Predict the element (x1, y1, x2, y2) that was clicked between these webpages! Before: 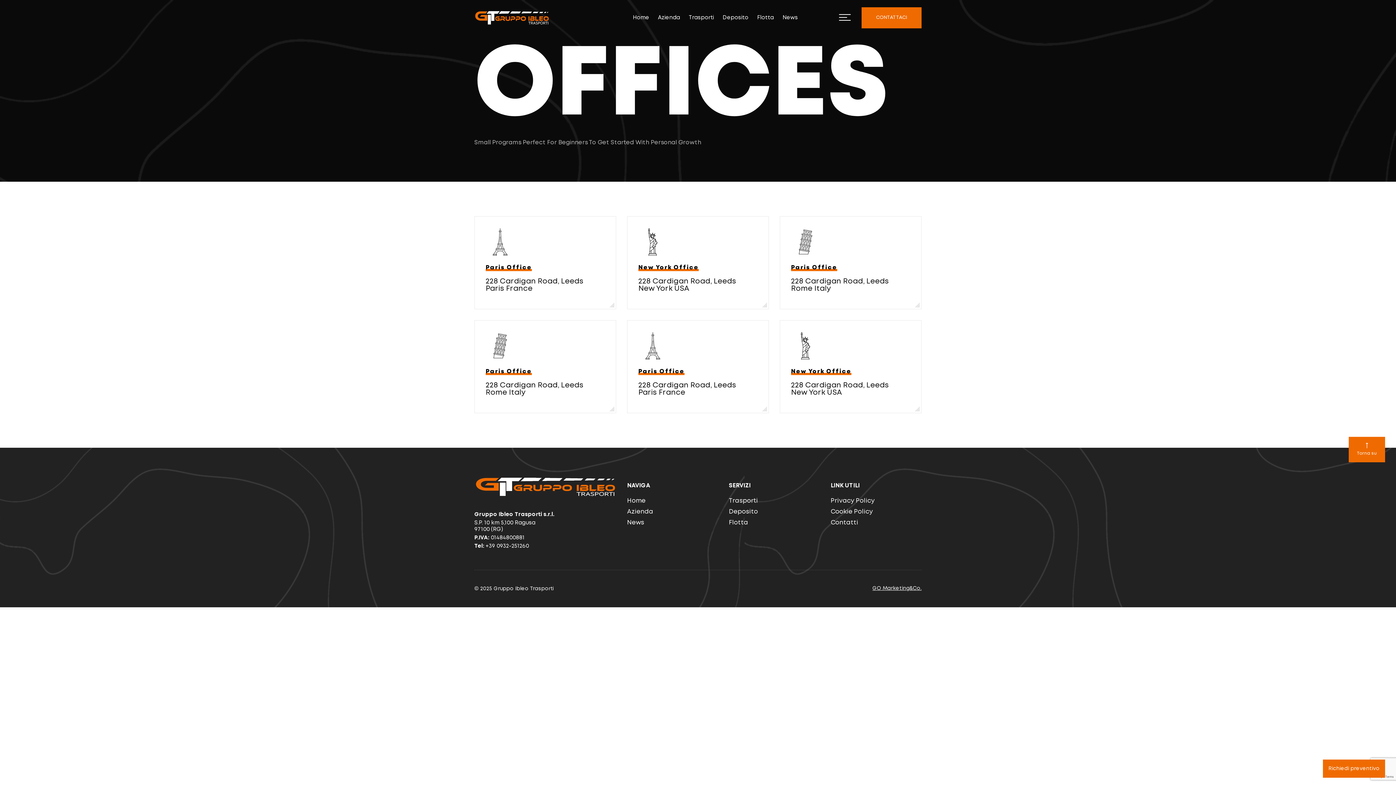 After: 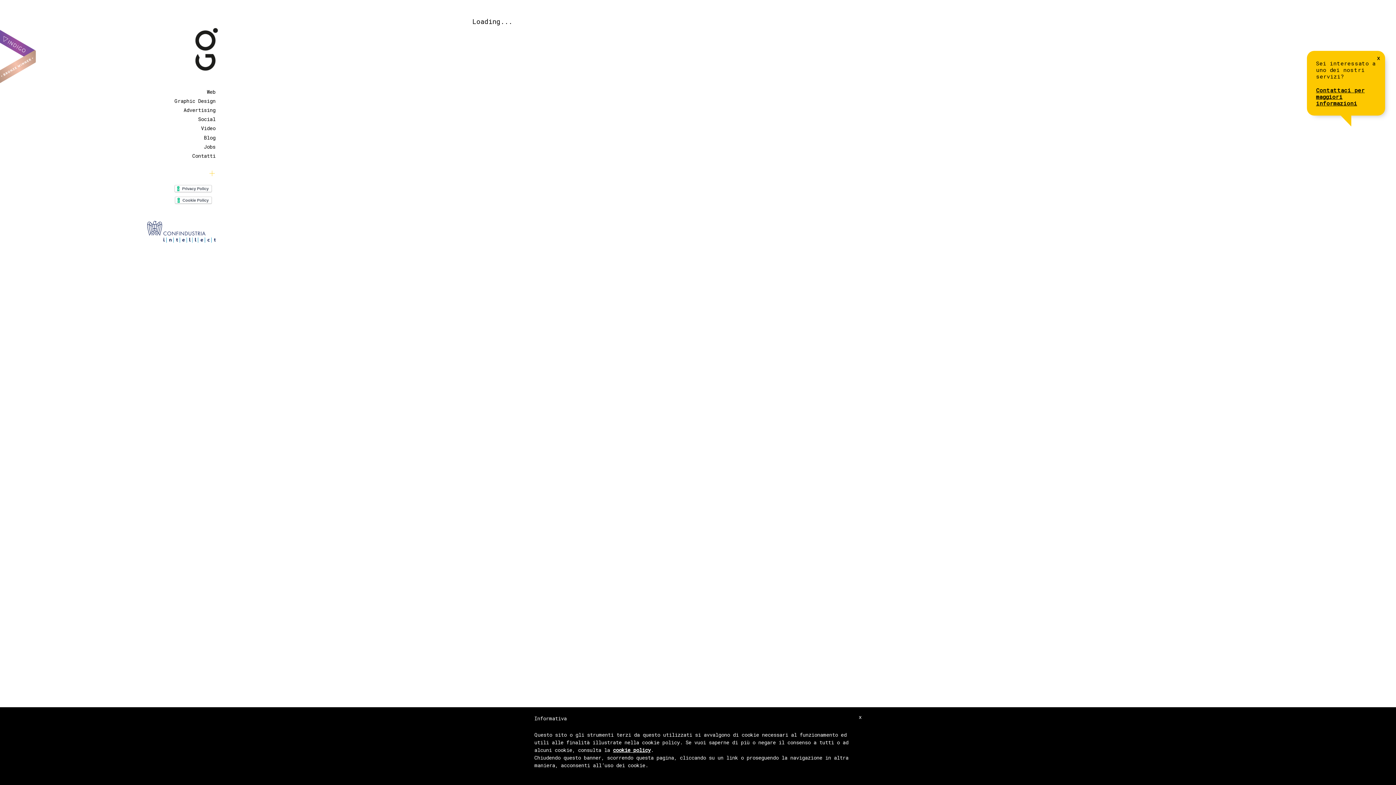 Action: bbox: (872, 586, 921, 590) label: GO Marketing&Co.